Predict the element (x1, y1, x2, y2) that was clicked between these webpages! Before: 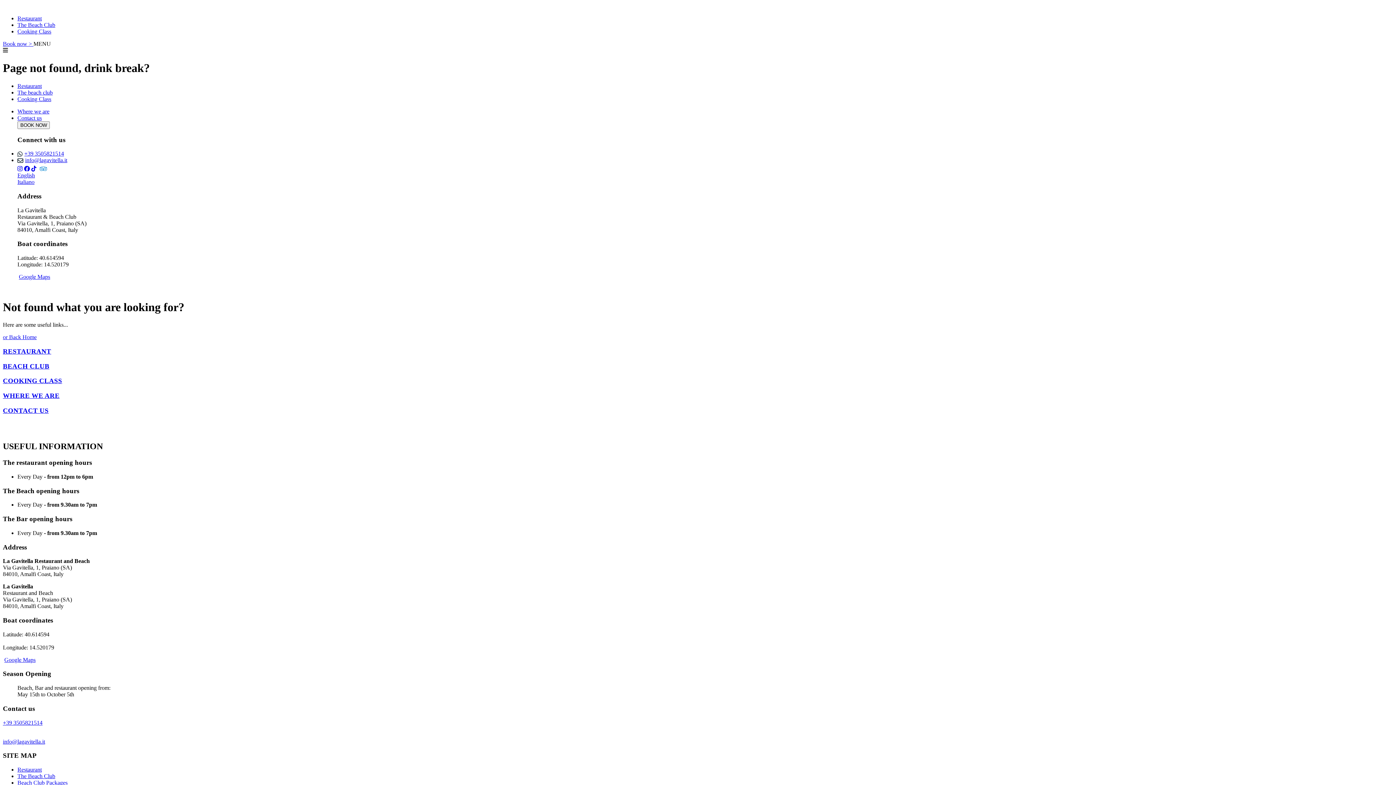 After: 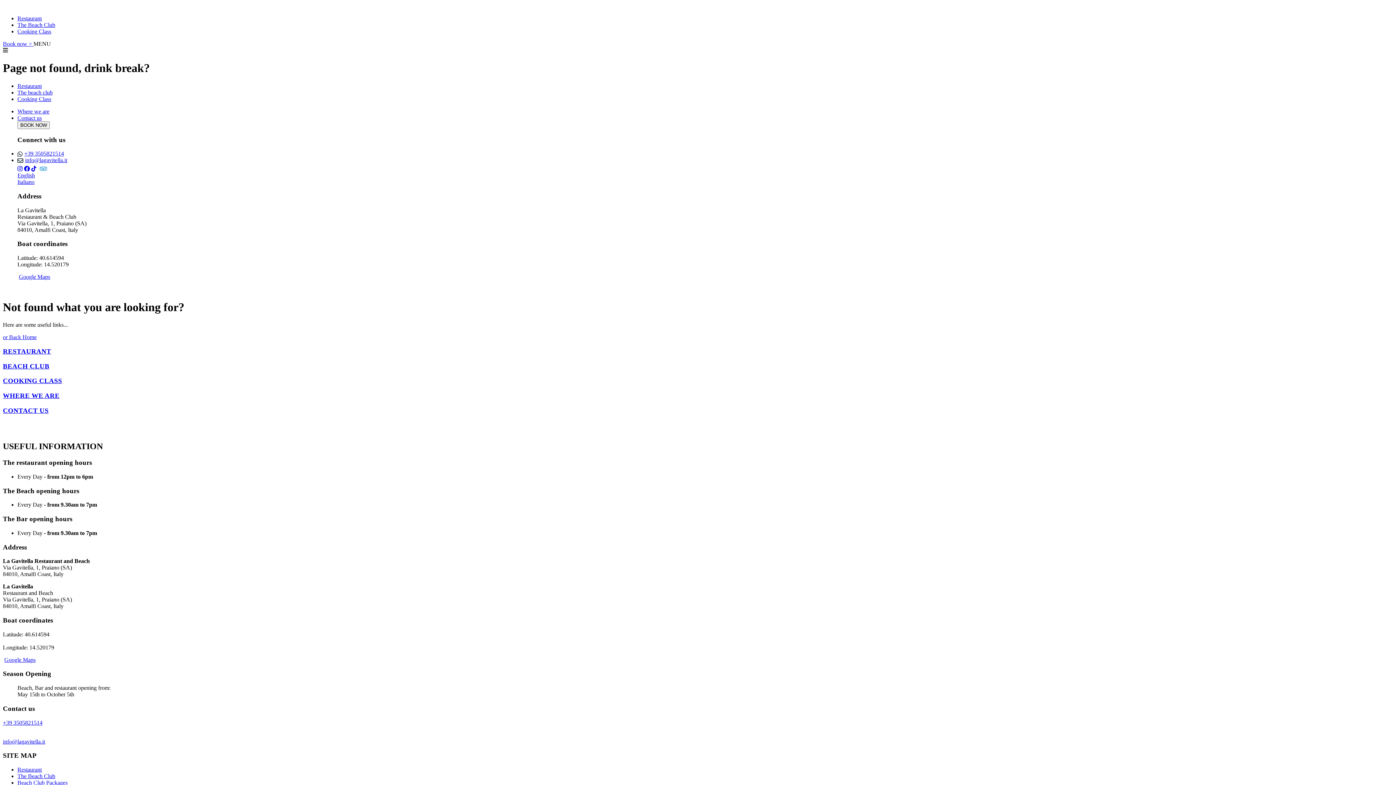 Action: label: COOKING CLASS bbox: (2, 377, 62, 384)